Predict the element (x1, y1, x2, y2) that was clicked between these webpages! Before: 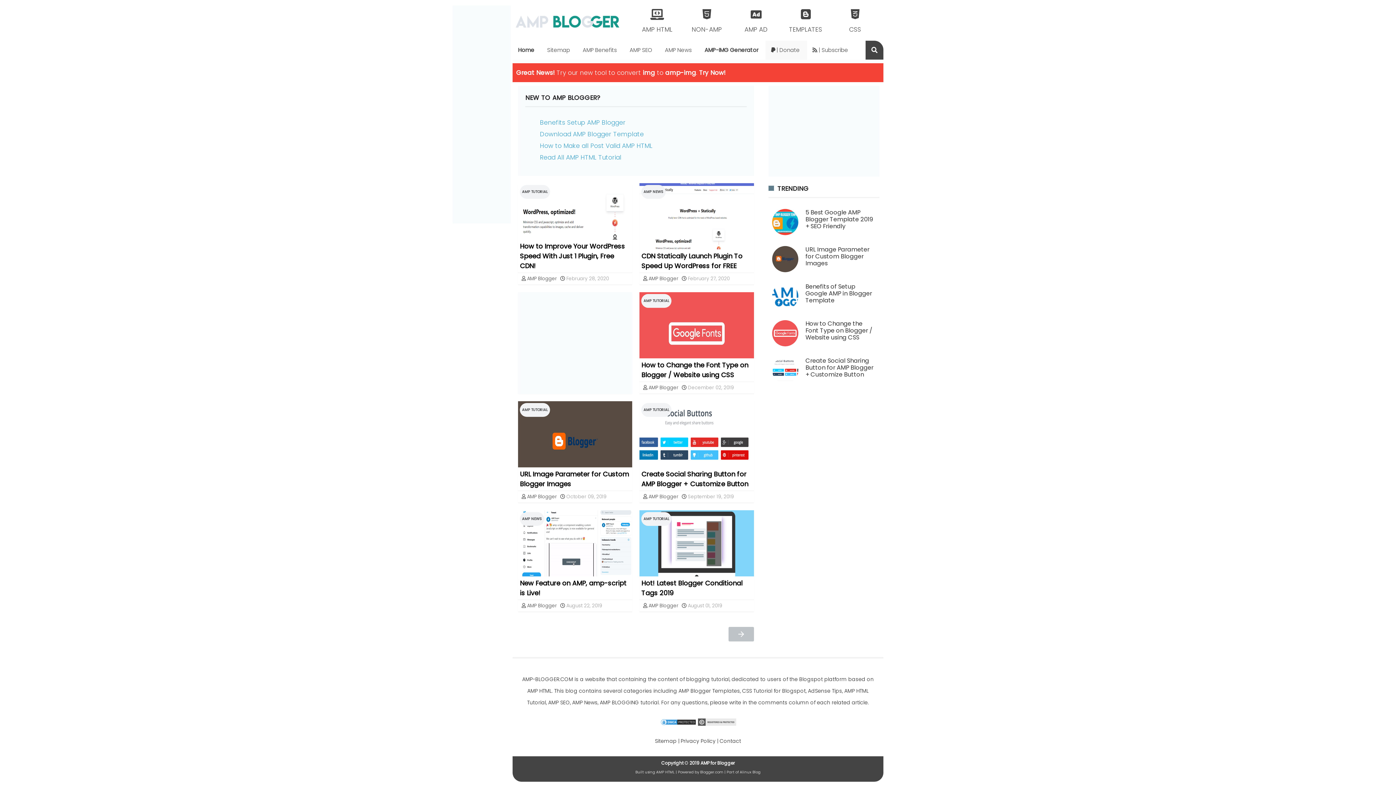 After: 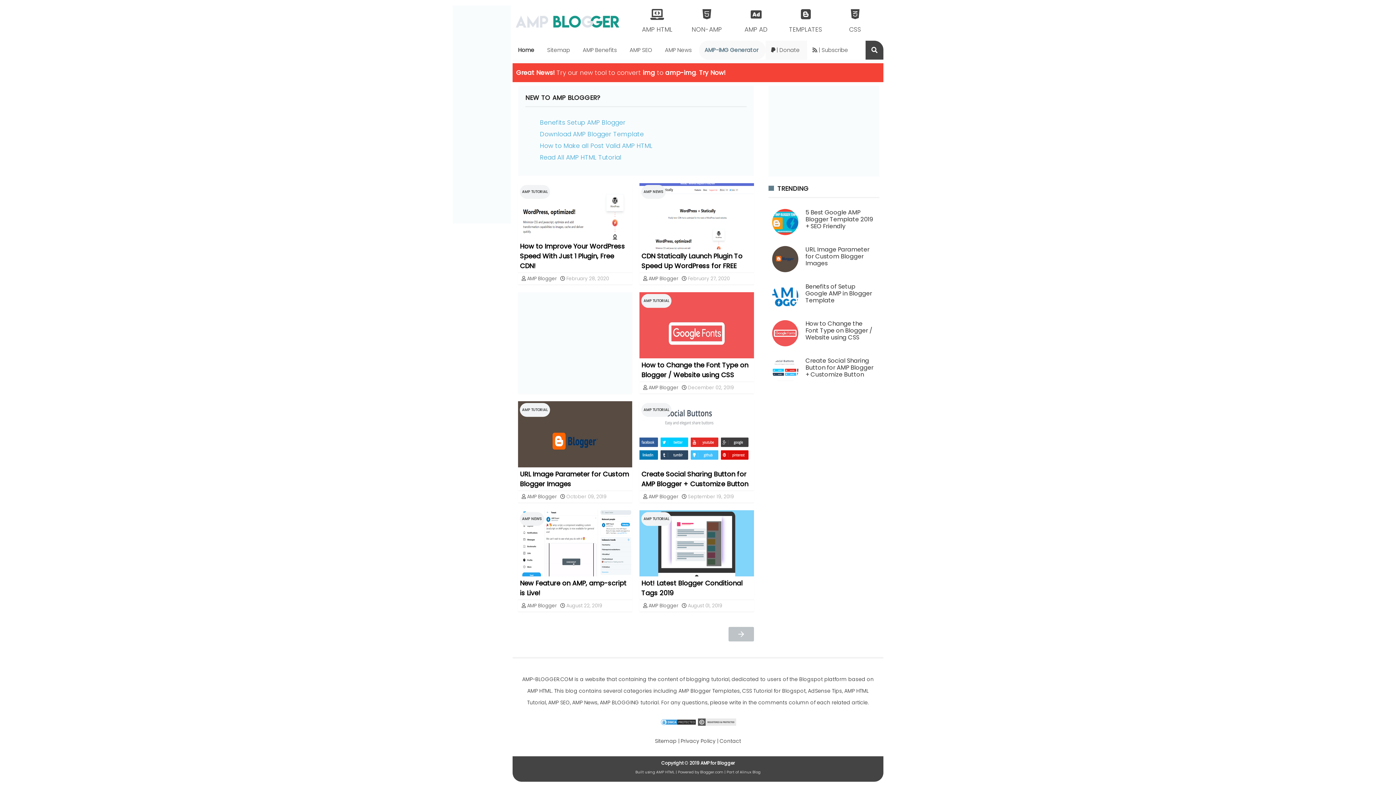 Action: label: AMP-IMG Generator bbox: (699, 40, 765, 59)